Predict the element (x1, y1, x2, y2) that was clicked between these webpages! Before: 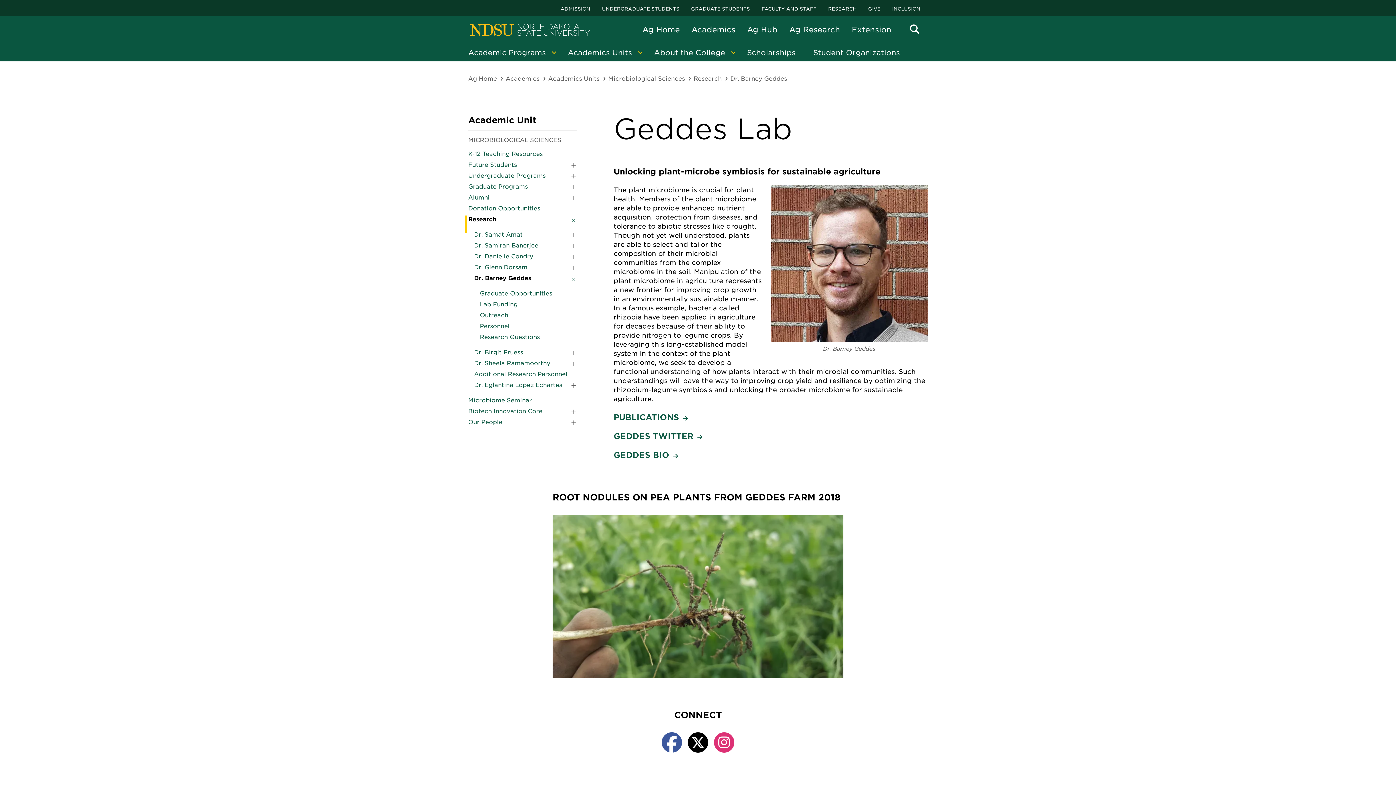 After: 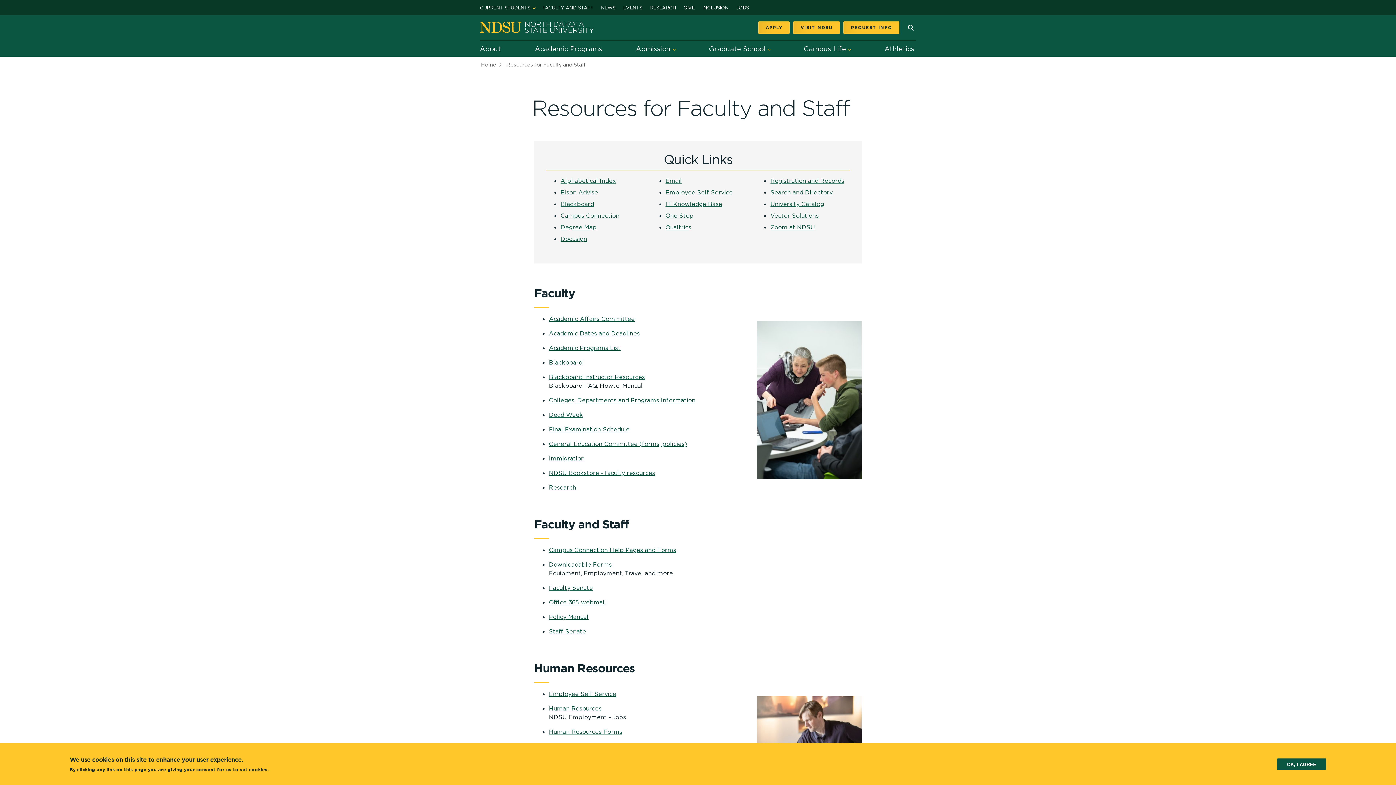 Action: label: FACULTY AND STAFF bbox: (756, 0, 822, 16)